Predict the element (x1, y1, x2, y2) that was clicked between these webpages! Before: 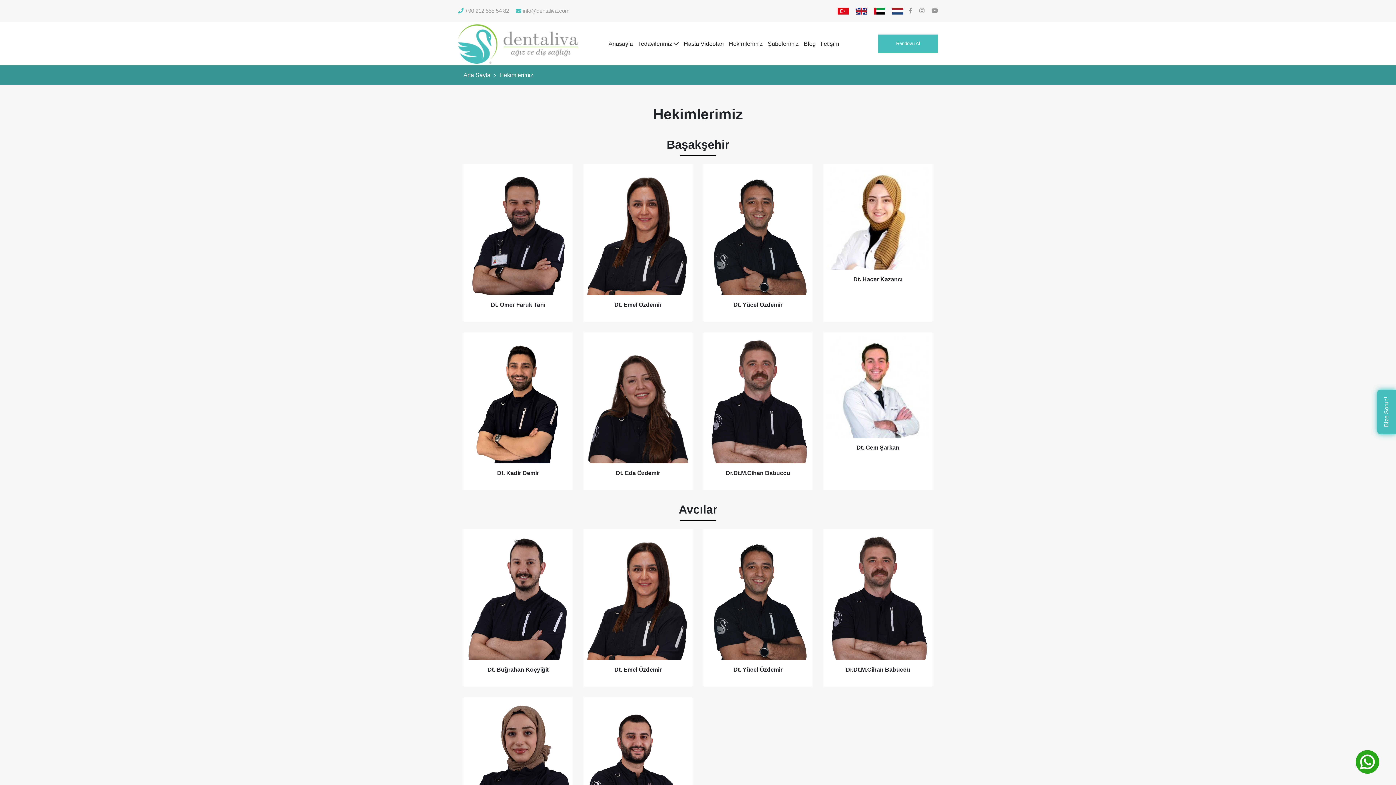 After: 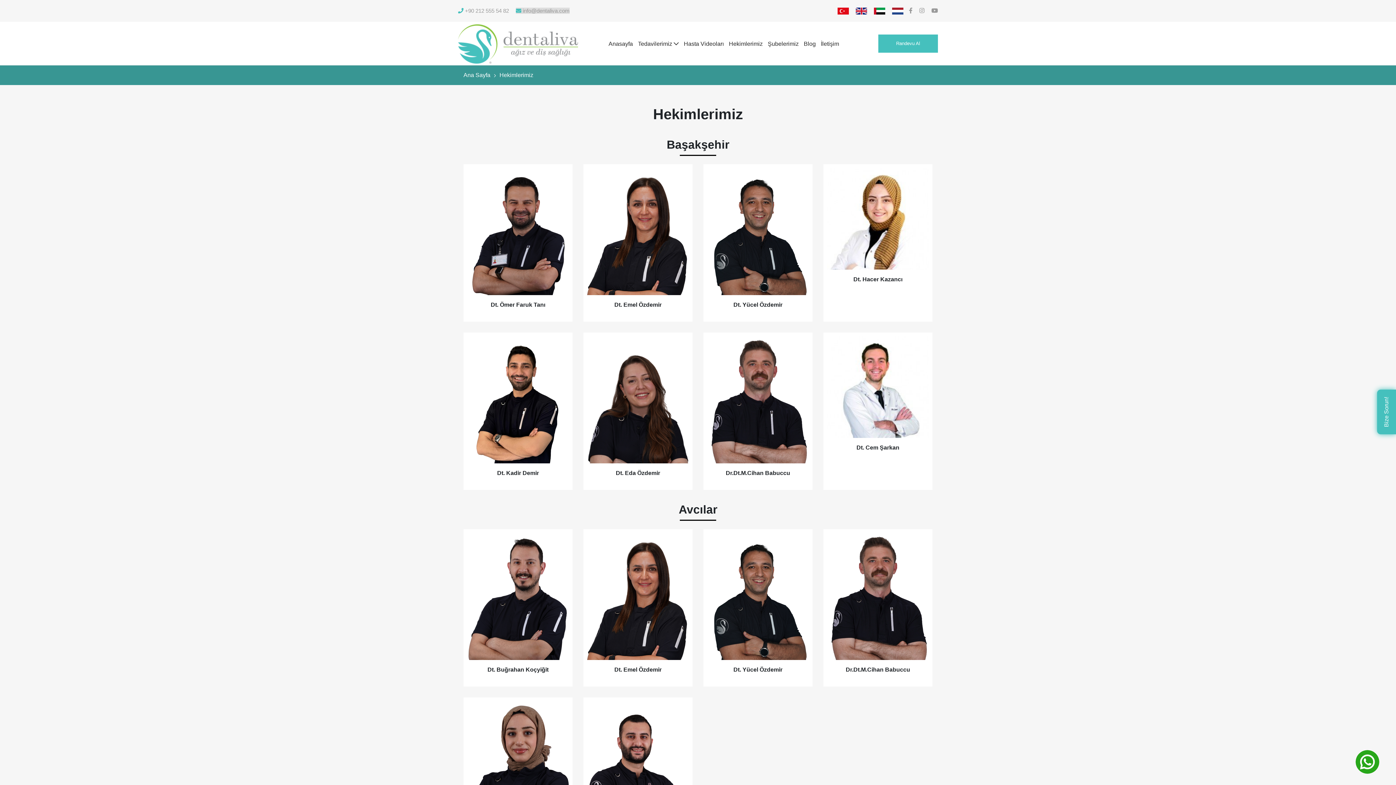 Action: label:  info@dentaliva.com bbox: (516, 7, 569, 13)